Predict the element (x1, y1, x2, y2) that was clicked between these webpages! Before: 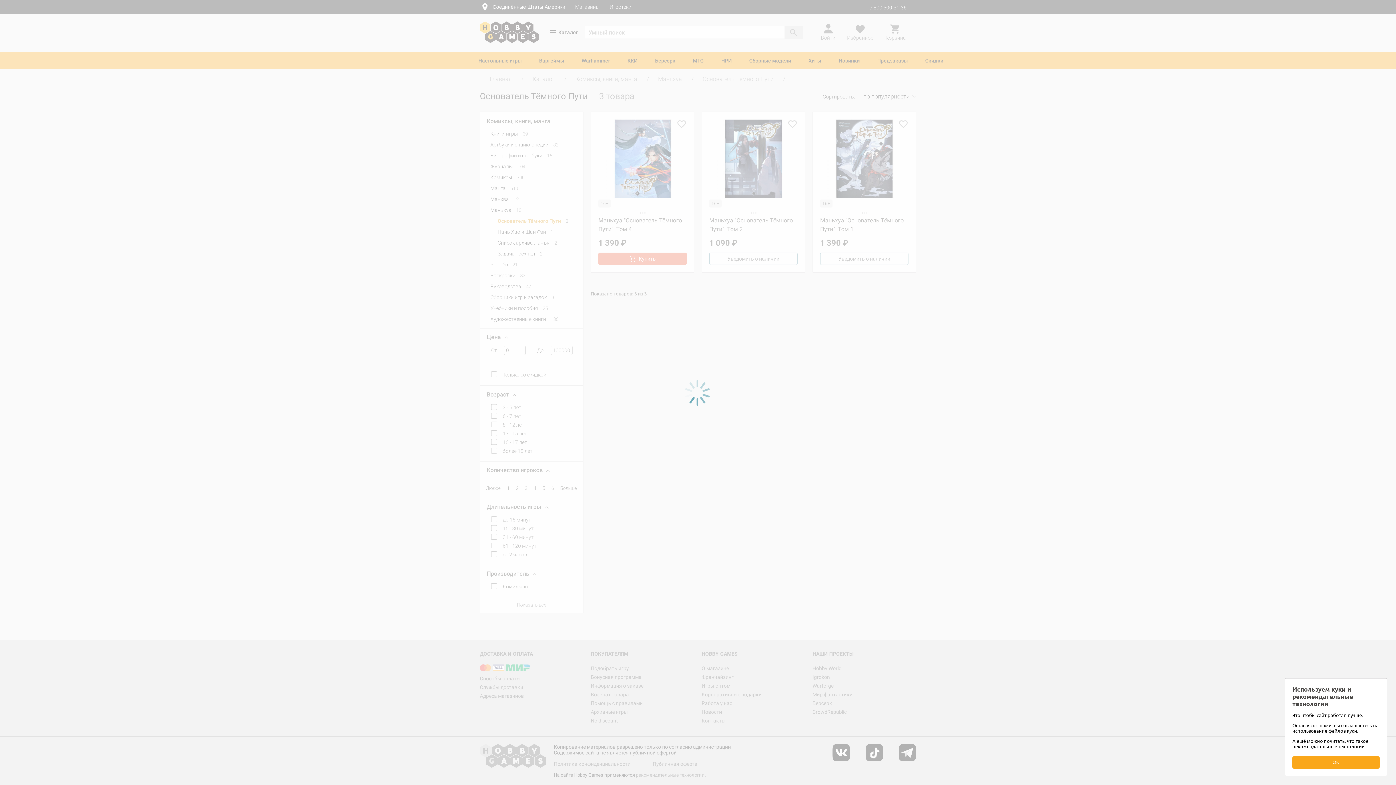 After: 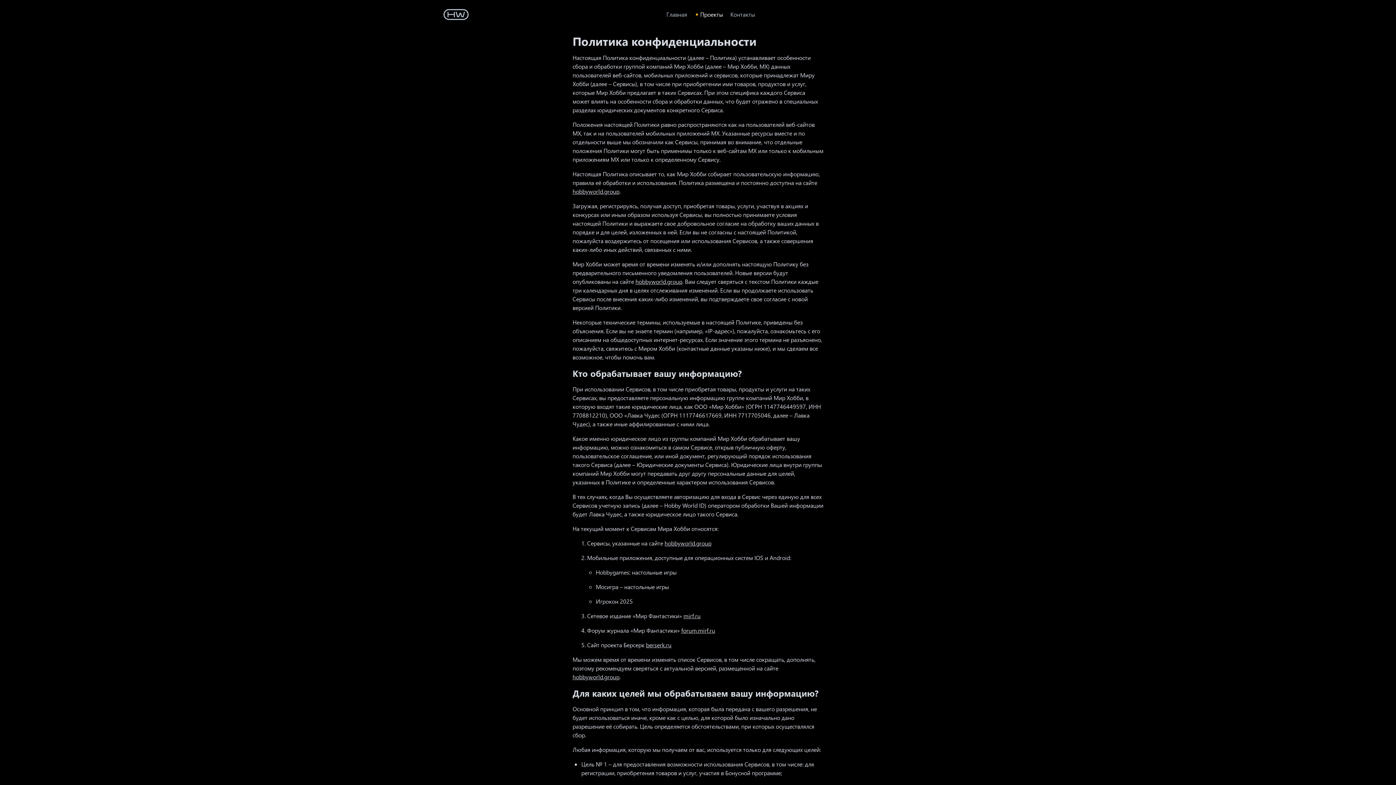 Action: bbox: (1328, 728, 1358, 734) label: файлов куки.